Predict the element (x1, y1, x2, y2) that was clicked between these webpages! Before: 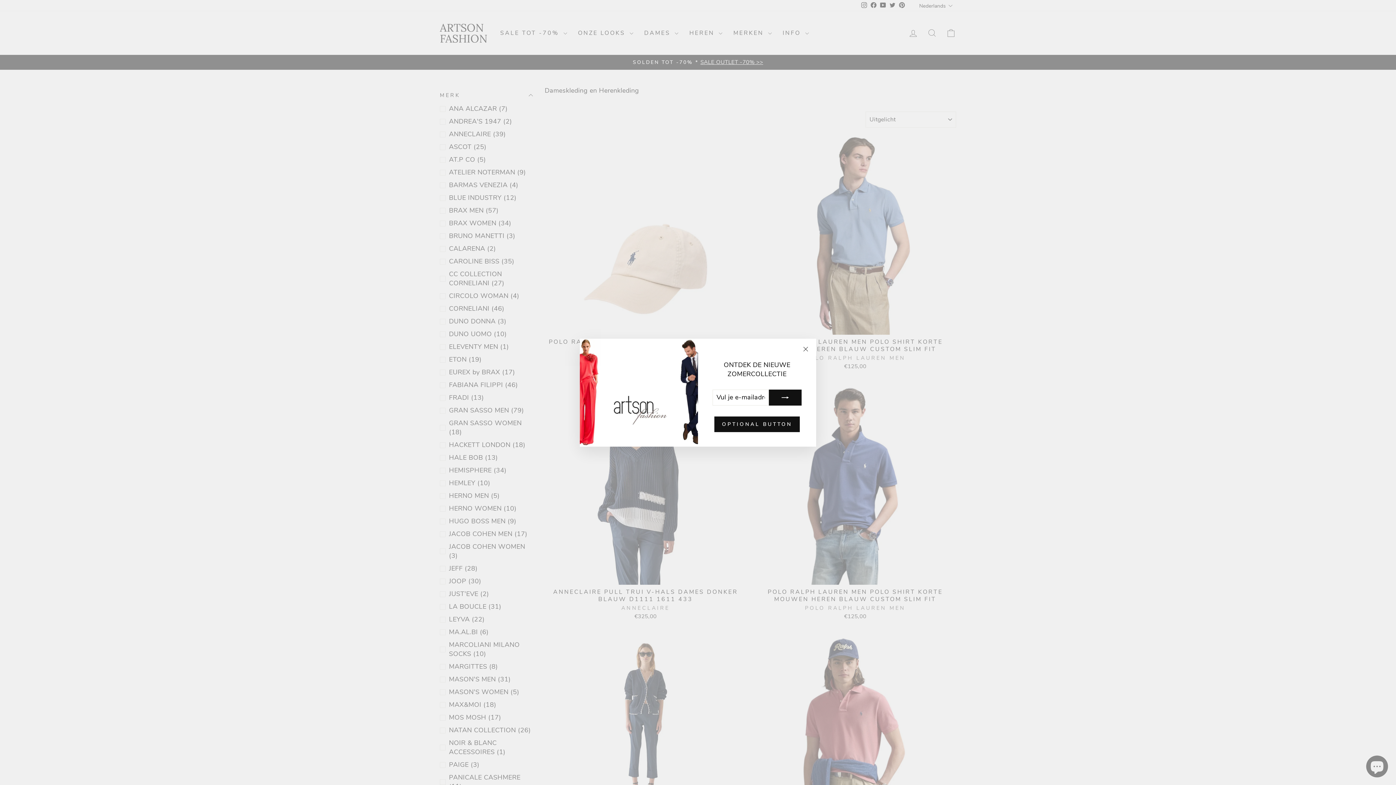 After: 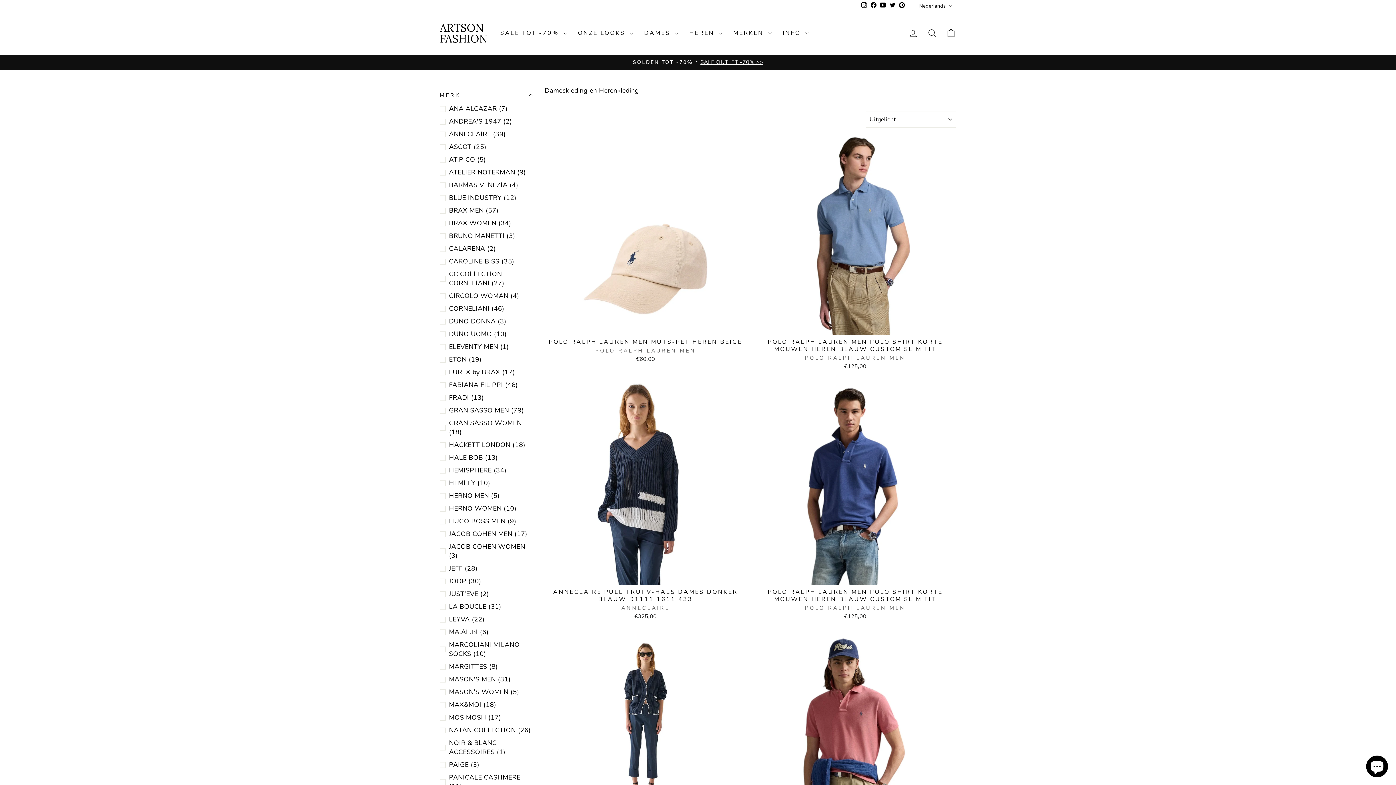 Action: label: OPTIONAL BUTTON bbox: (714, 416, 800, 432)